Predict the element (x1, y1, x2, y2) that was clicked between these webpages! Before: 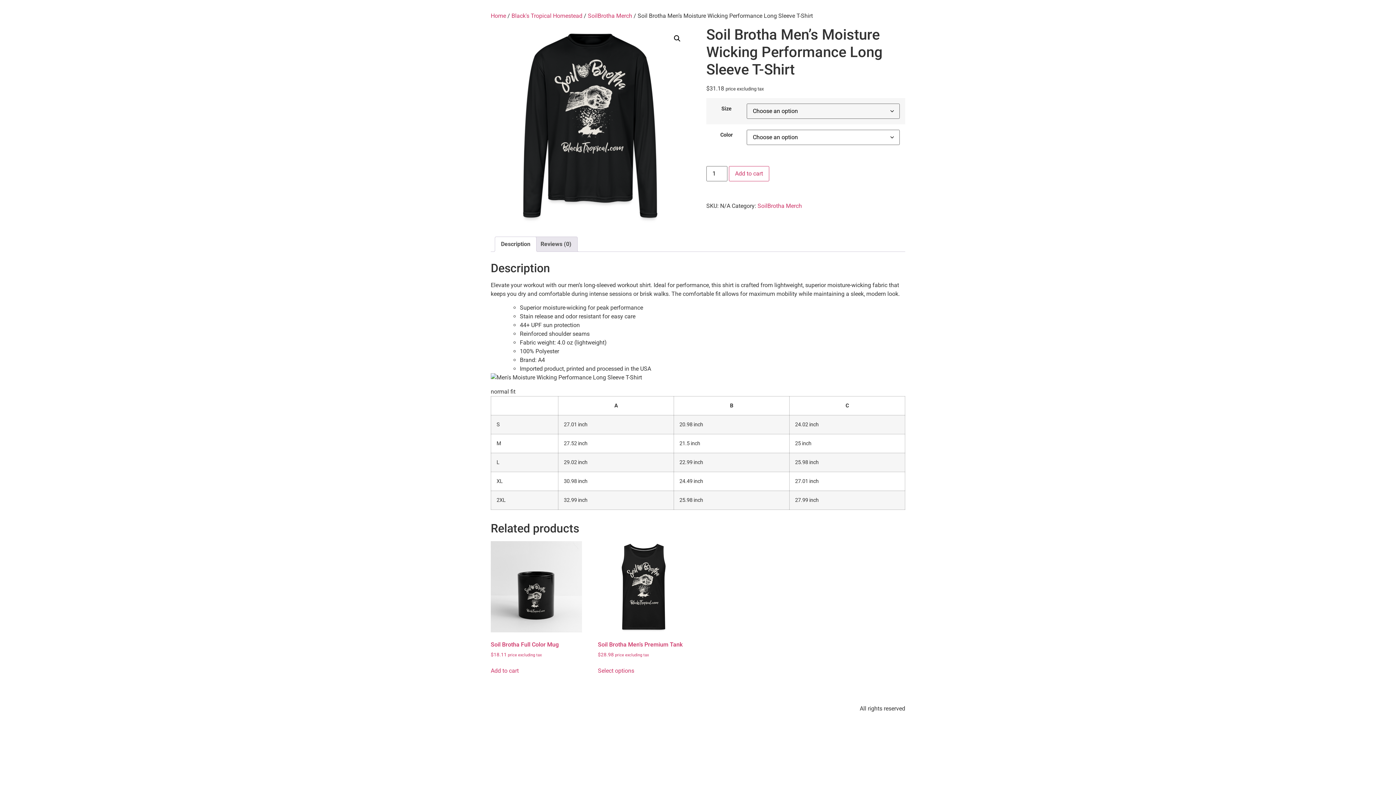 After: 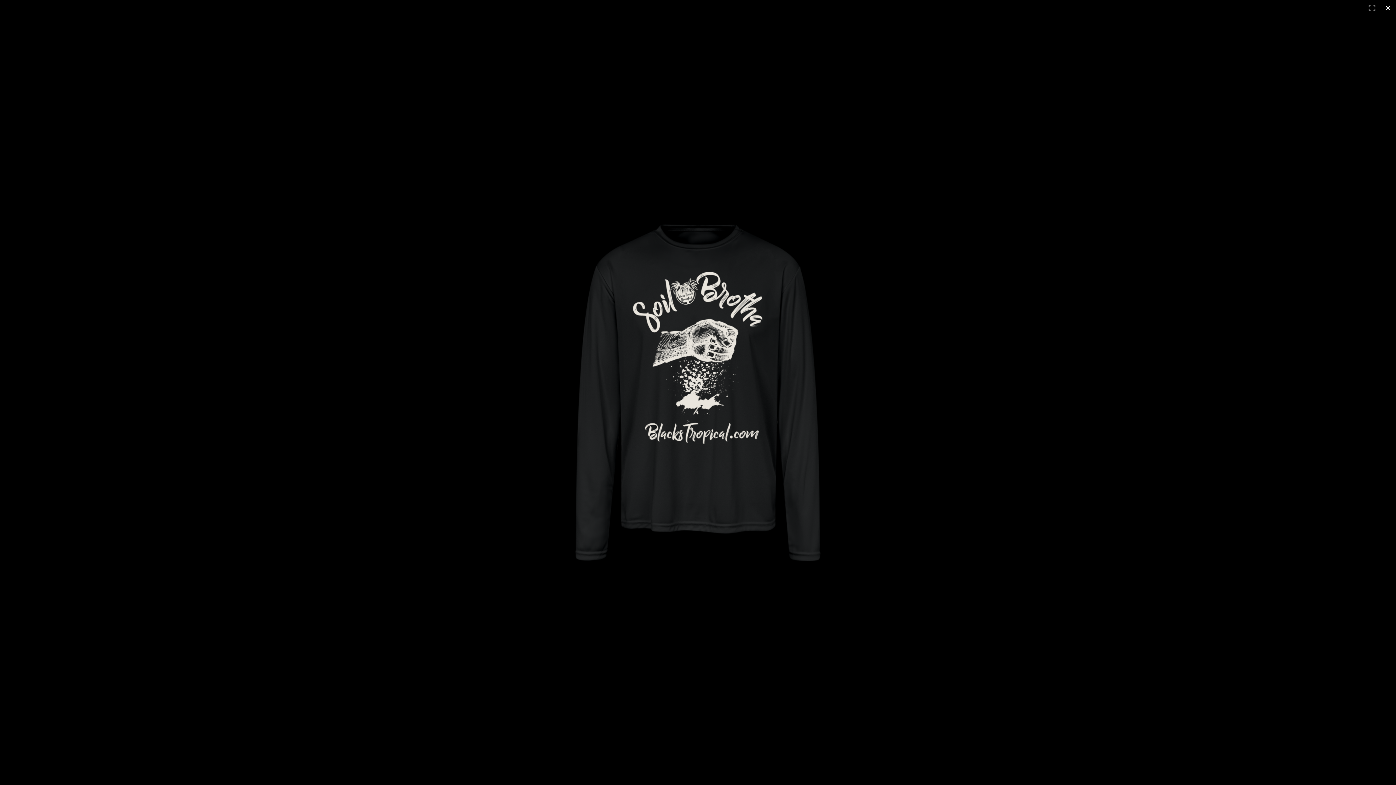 Action: bbox: (670, 32, 684, 45) label: View full-screen image gallery